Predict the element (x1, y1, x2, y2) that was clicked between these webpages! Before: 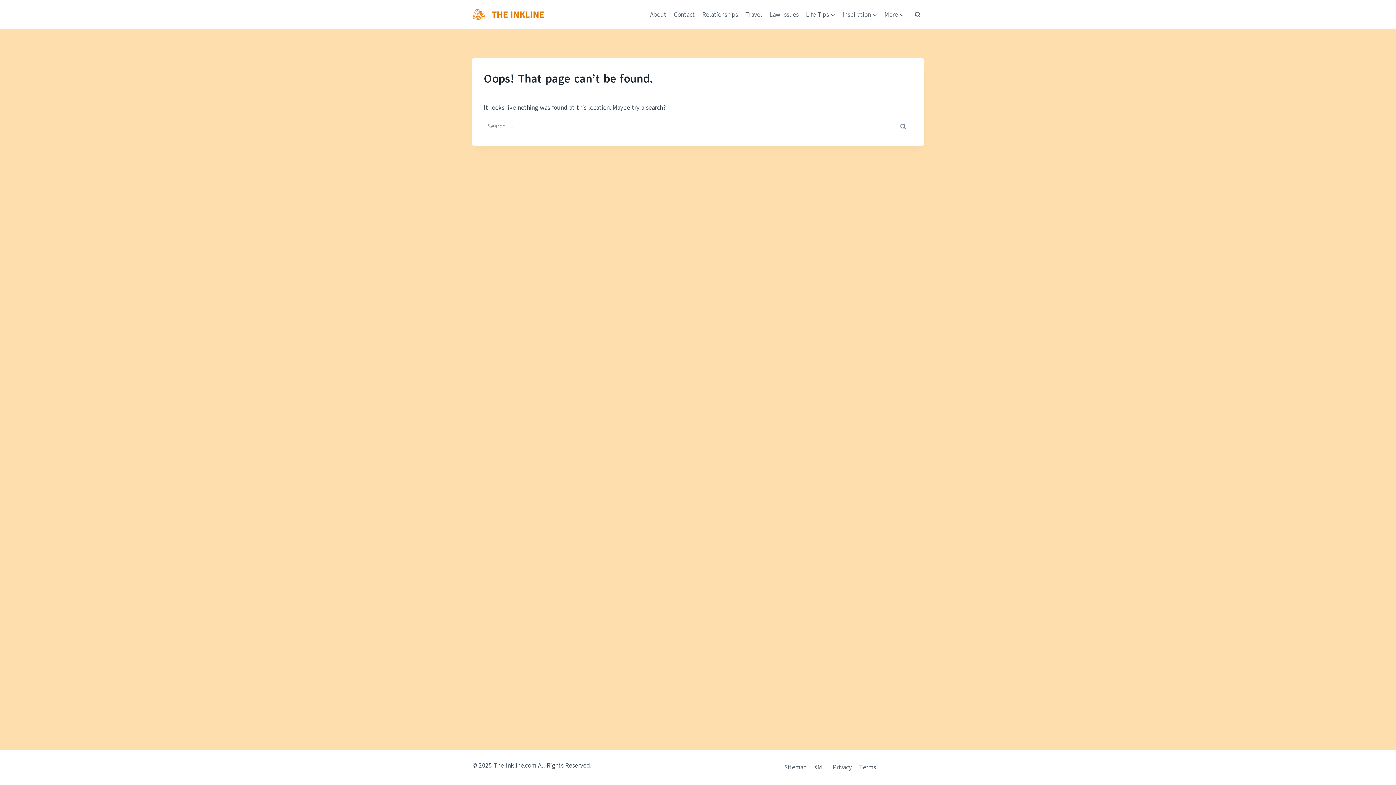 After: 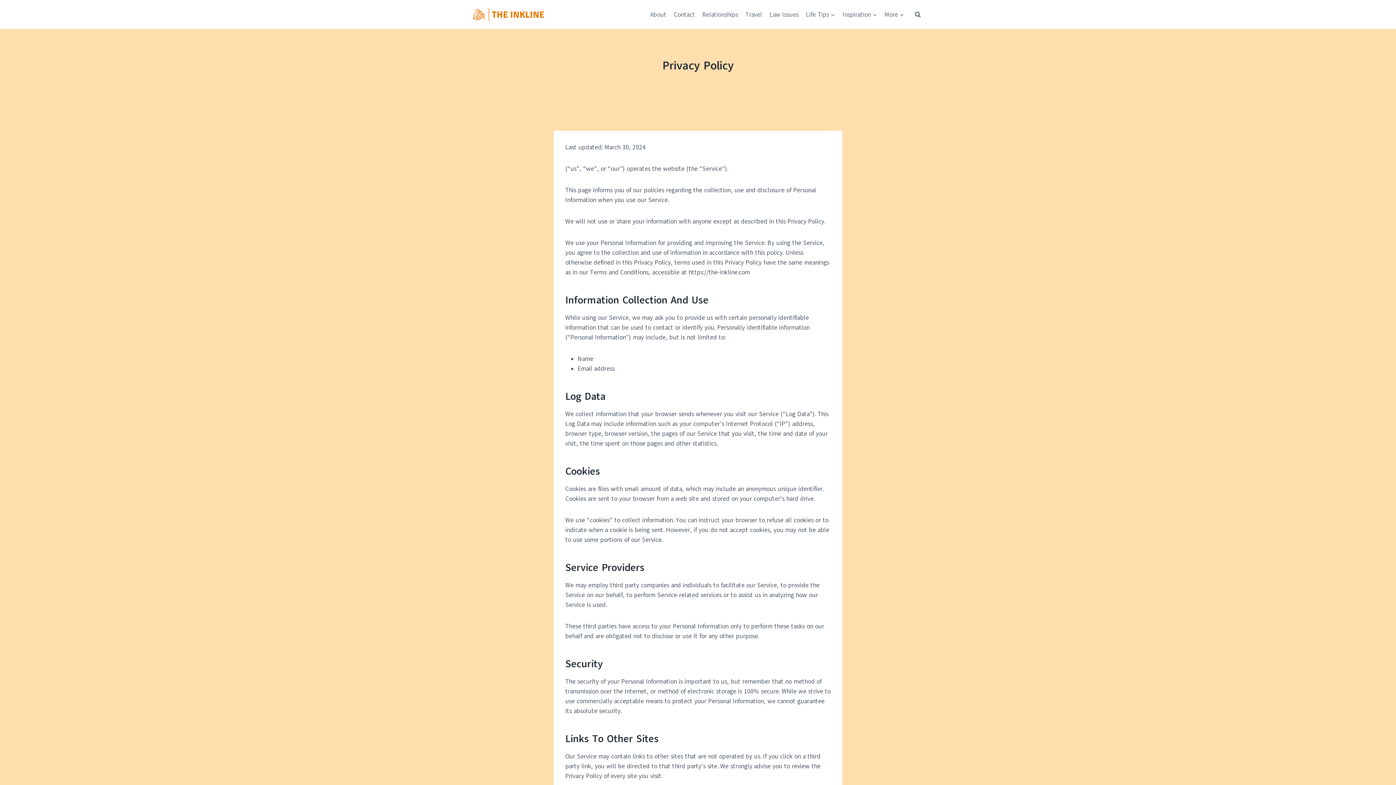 Action: bbox: (829, 761, 855, 774) label: Privacy